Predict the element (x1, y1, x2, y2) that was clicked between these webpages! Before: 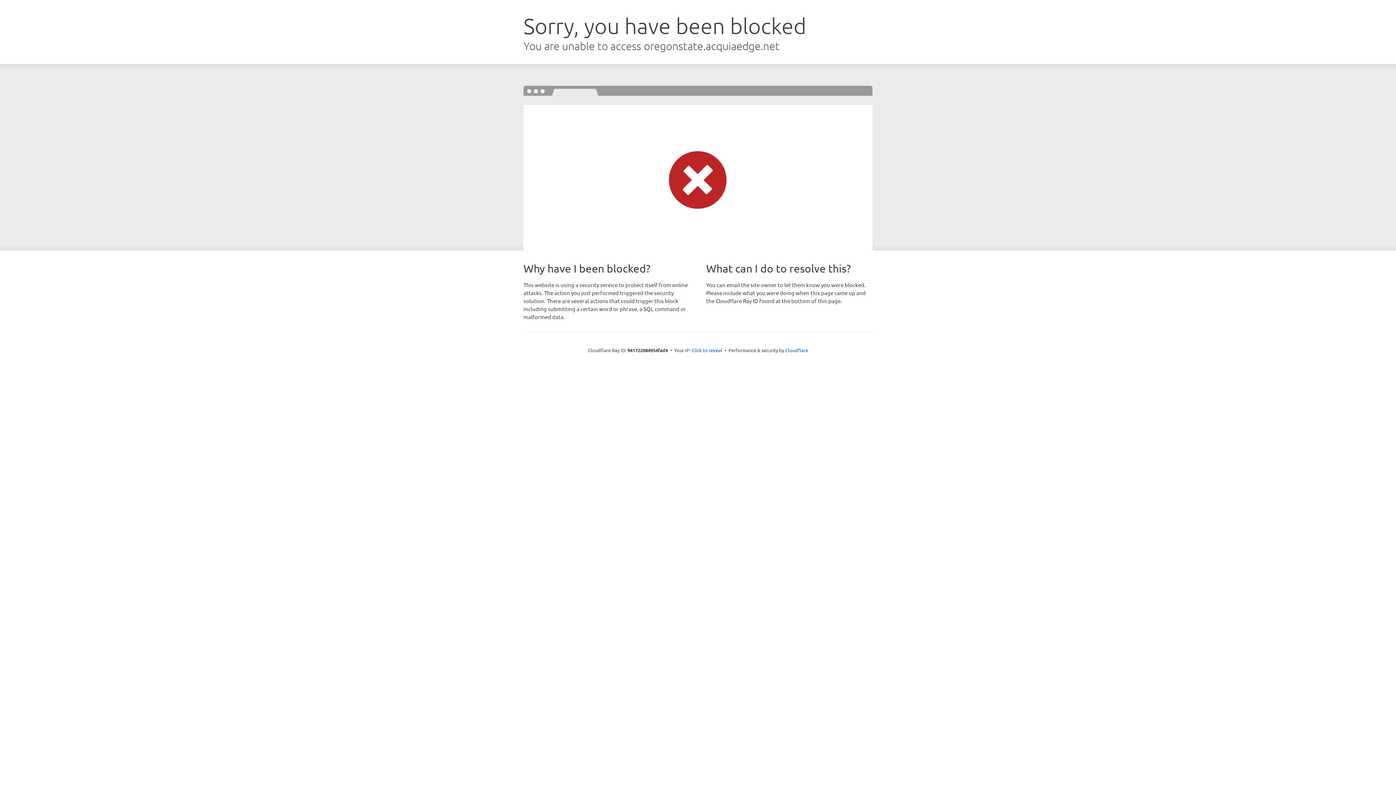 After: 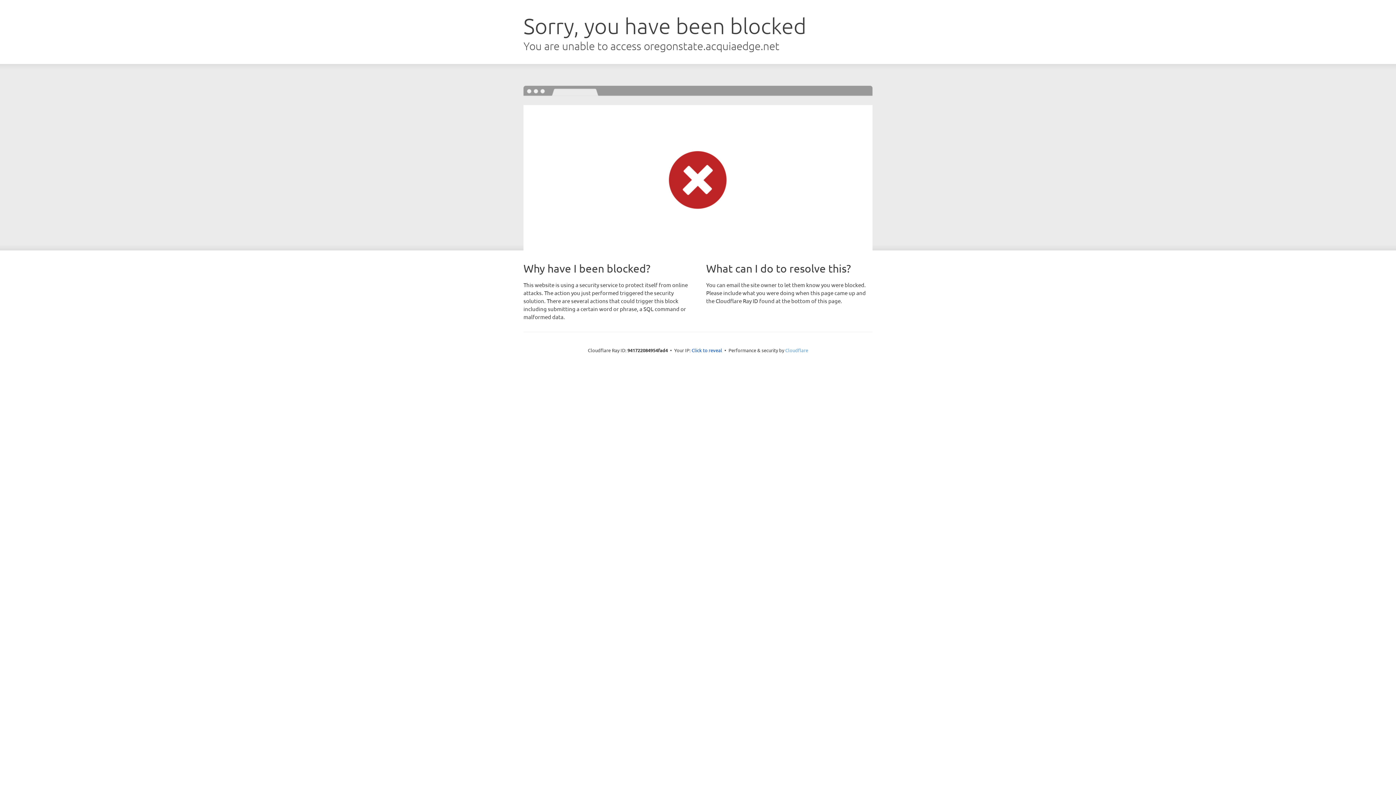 Action: bbox: (785, 347, 808, 353) label: Cloudflare